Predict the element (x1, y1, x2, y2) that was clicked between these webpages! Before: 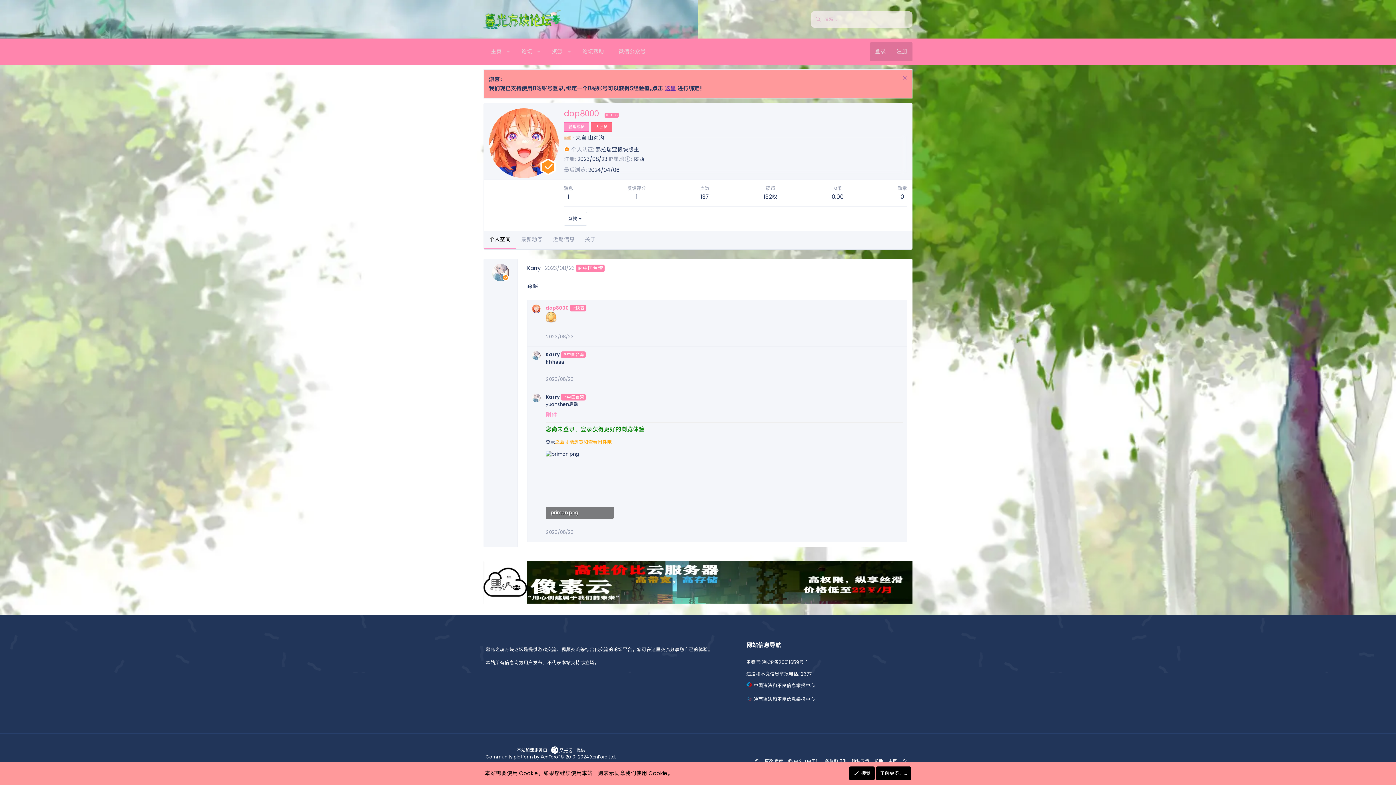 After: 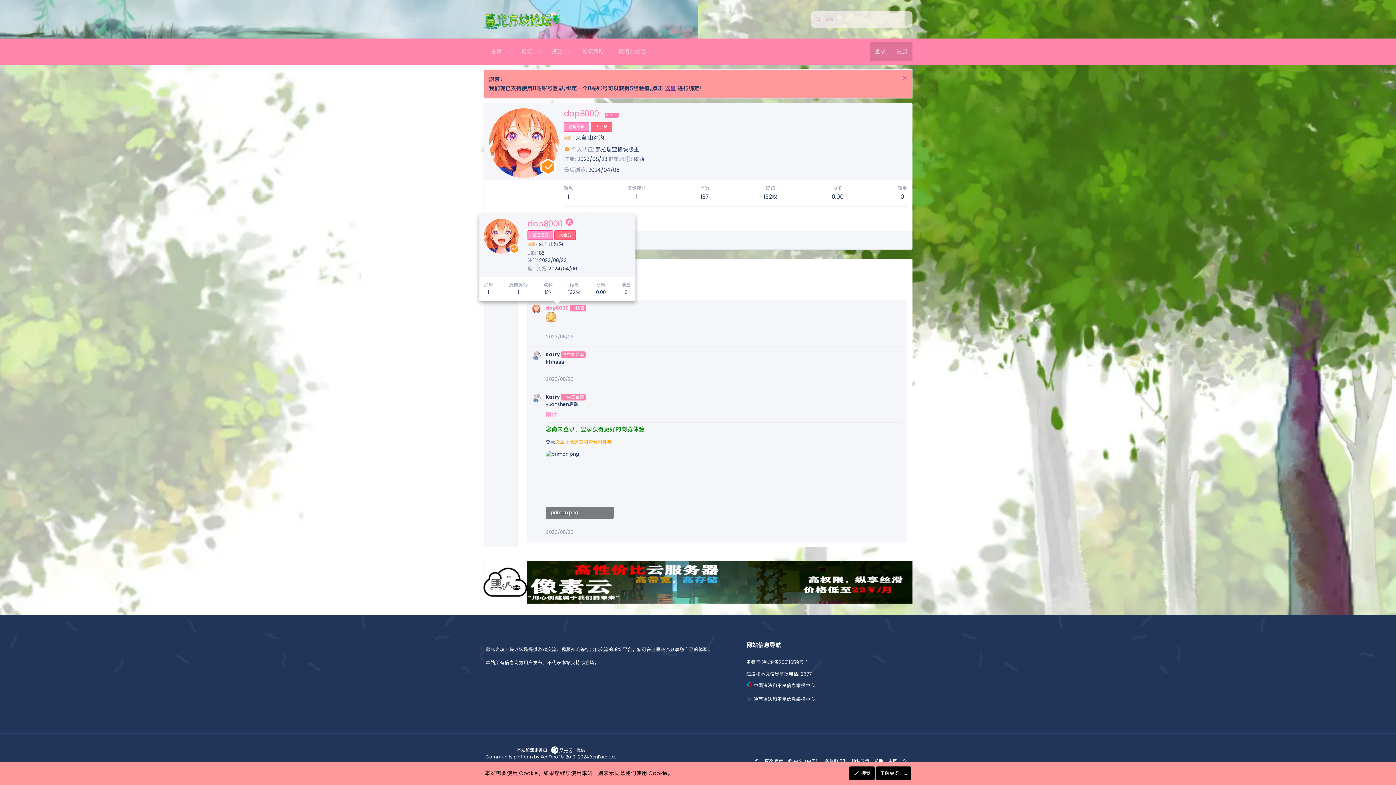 Action: label: dop8000 bbox: (545, 304, 569, 311)